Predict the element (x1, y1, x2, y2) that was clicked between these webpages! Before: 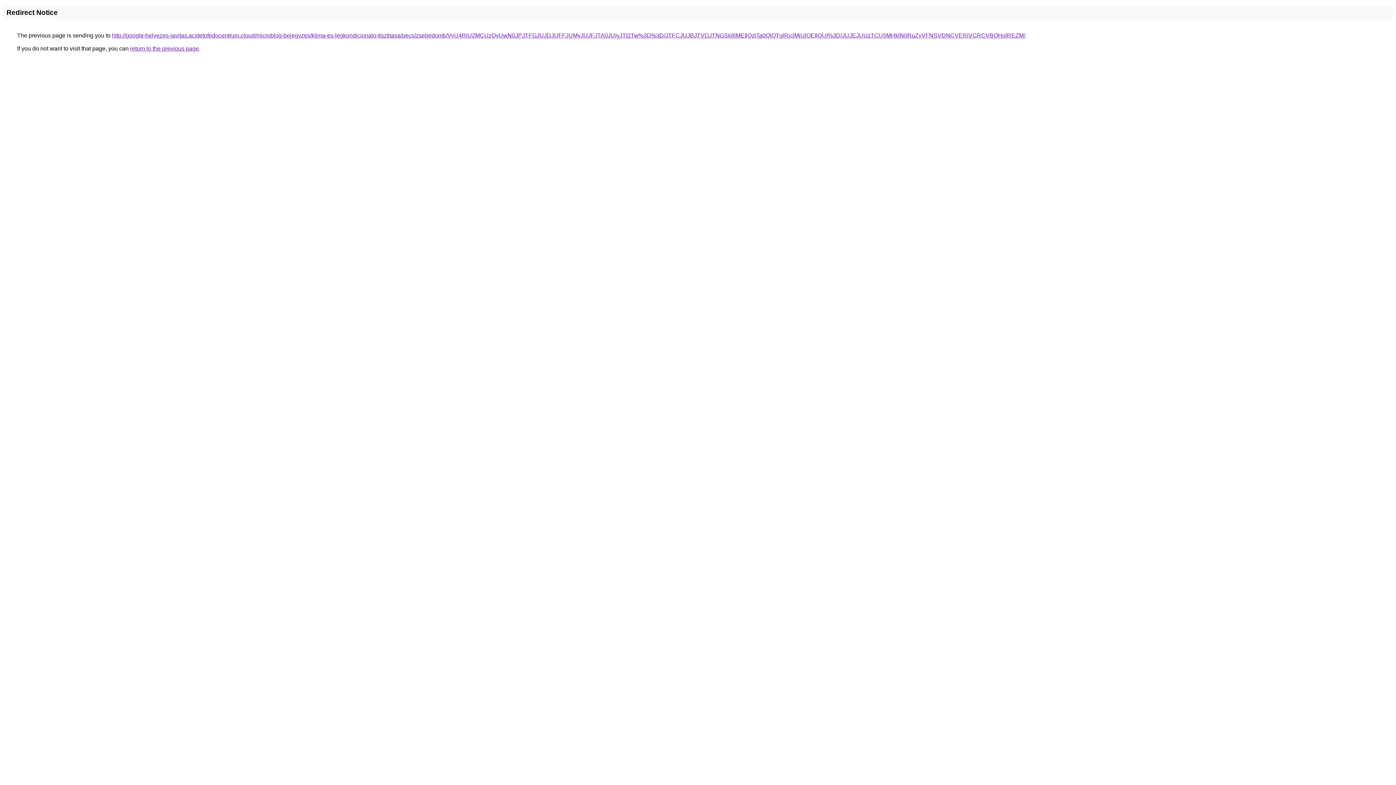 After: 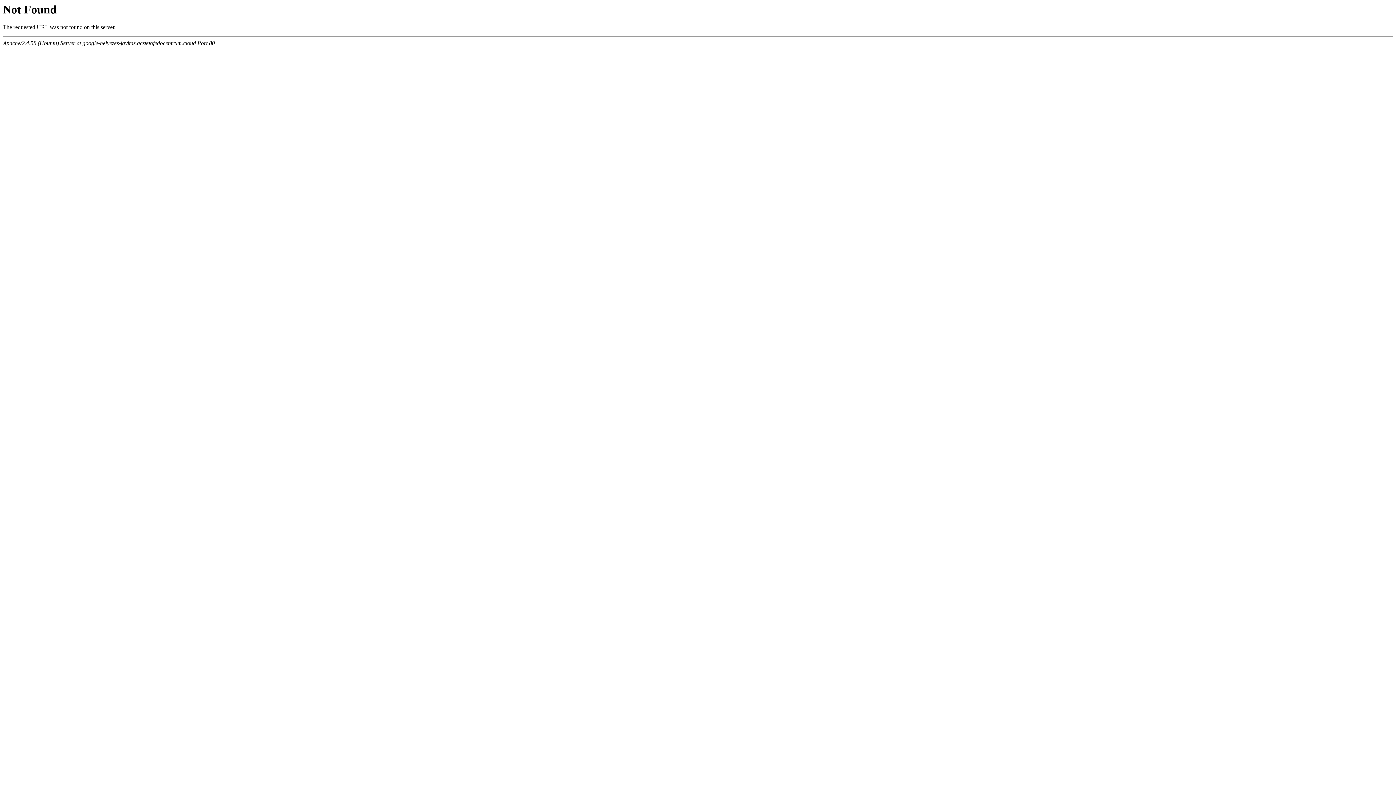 Action: label: http://google-helyezes-javitas.acstetofedocentrum.cloud/microblog-bejegyzes/klima-es-legkondicionalo-tisztitasa/pecs/zsebedomb/VyU4RiU2MCUzQyUwN0JPJTFGJUJDJUFFJUMyJUJFJTA0JUIyJTI2Tw%3D%3D/JTFCJUJBJTVDJTNGSk8lMEIlQzlTa0QlQTglRjclMjUlOEIlQUI%3D/JUJEJUUzTCU5MHklN0RuZyVFNSVDNCVERiVCRCVBOHolREZM/ bbox: (112, 32, 1025, 38)